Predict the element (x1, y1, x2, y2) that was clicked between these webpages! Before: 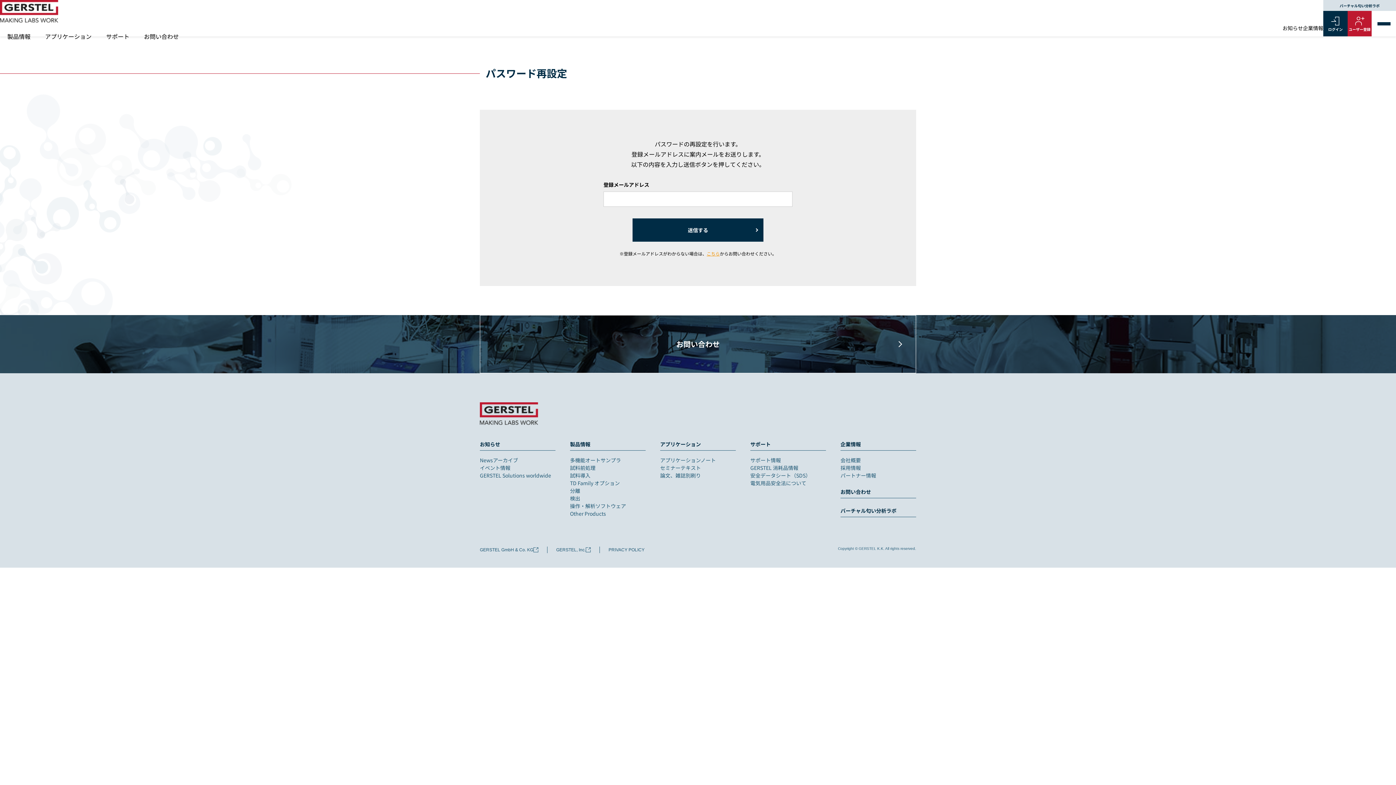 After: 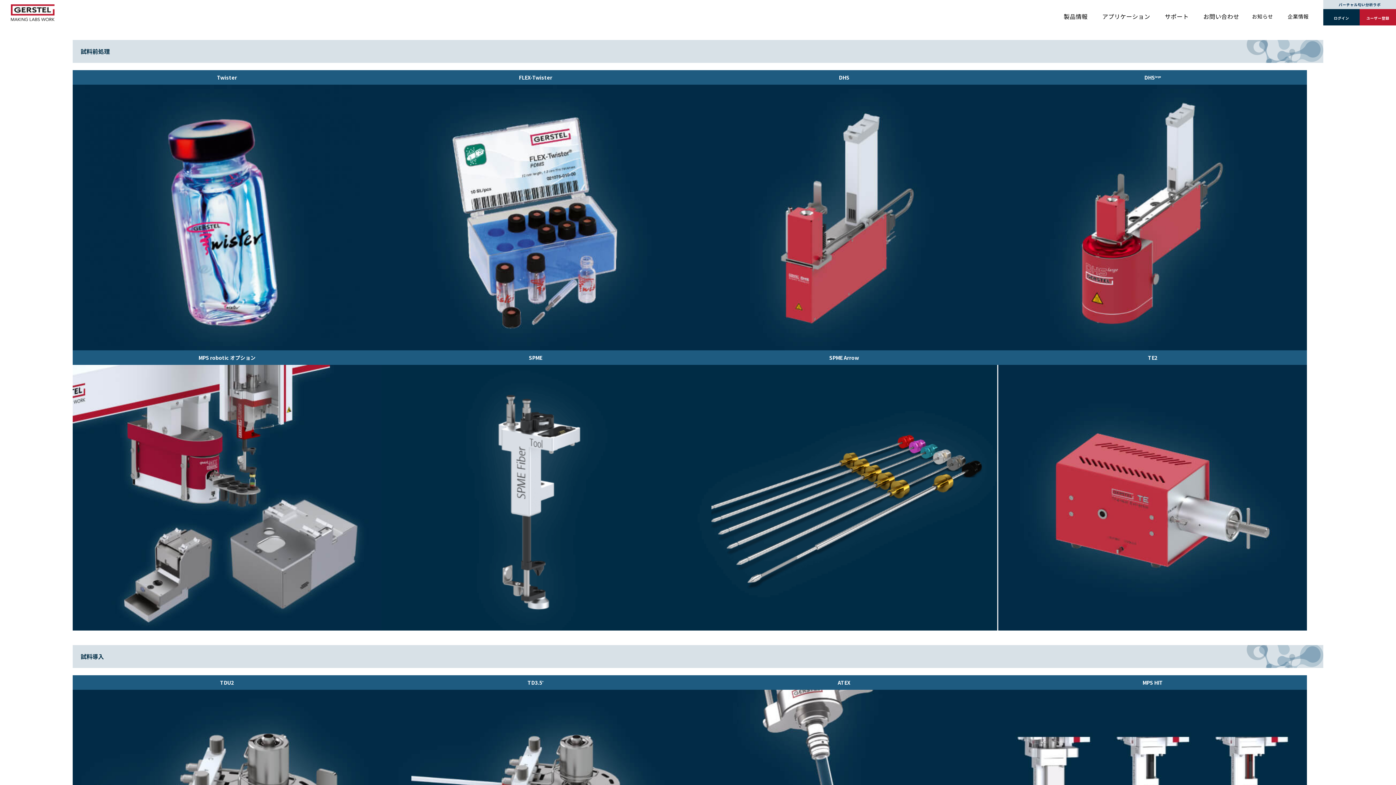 Action: bbox: (570, 464, 595, 471) label: 試料前処理